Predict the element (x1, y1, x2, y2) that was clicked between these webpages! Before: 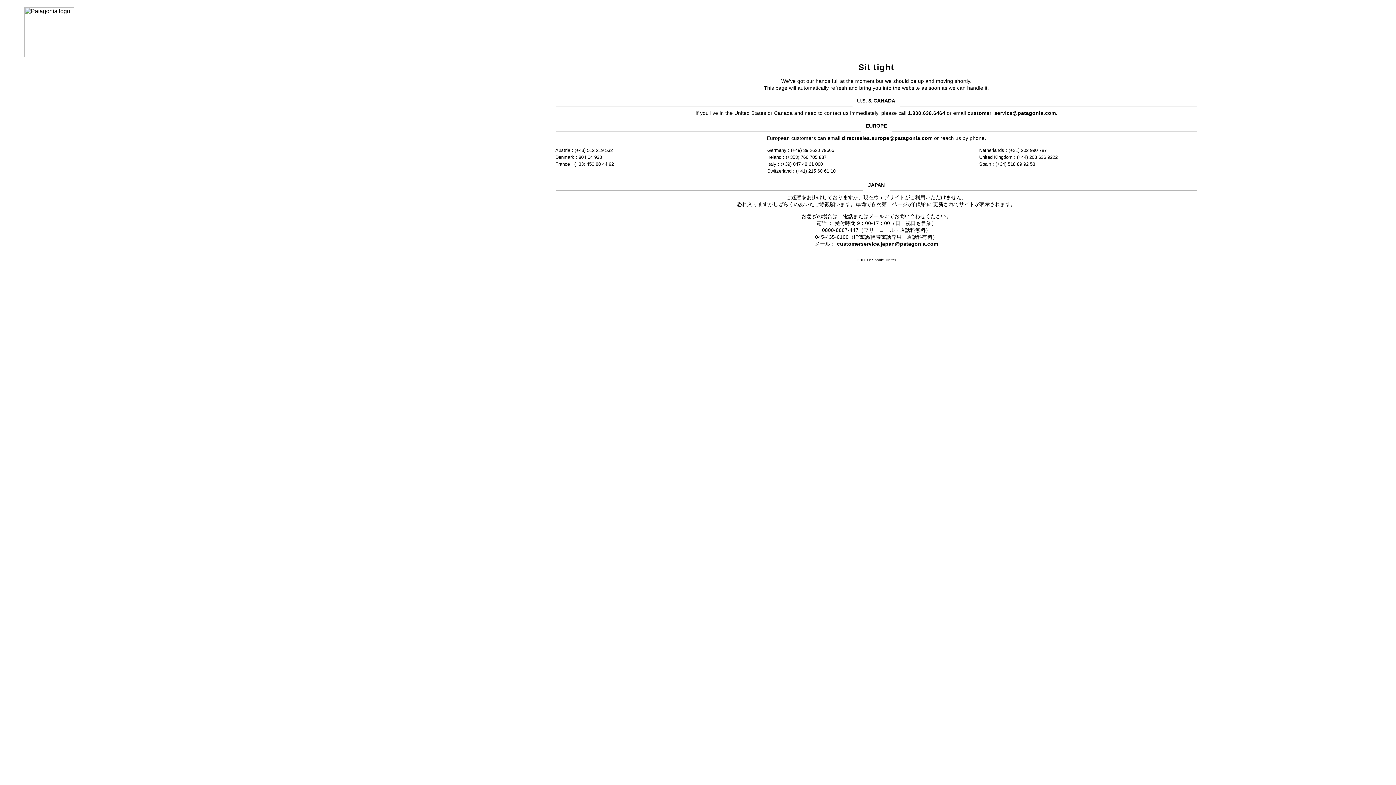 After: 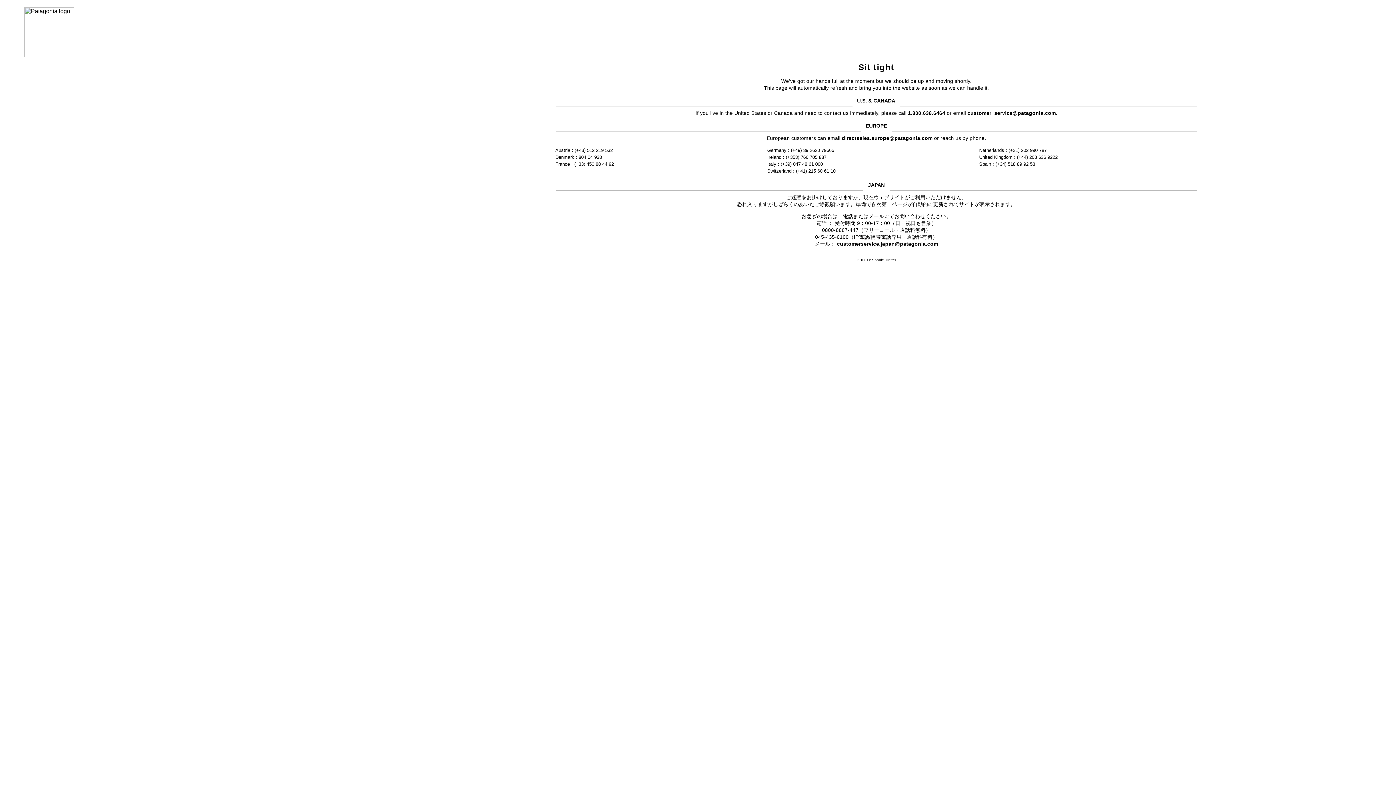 Action: bbox: (842, 135, 932, 141) label: directsales.europe@patagonia.com